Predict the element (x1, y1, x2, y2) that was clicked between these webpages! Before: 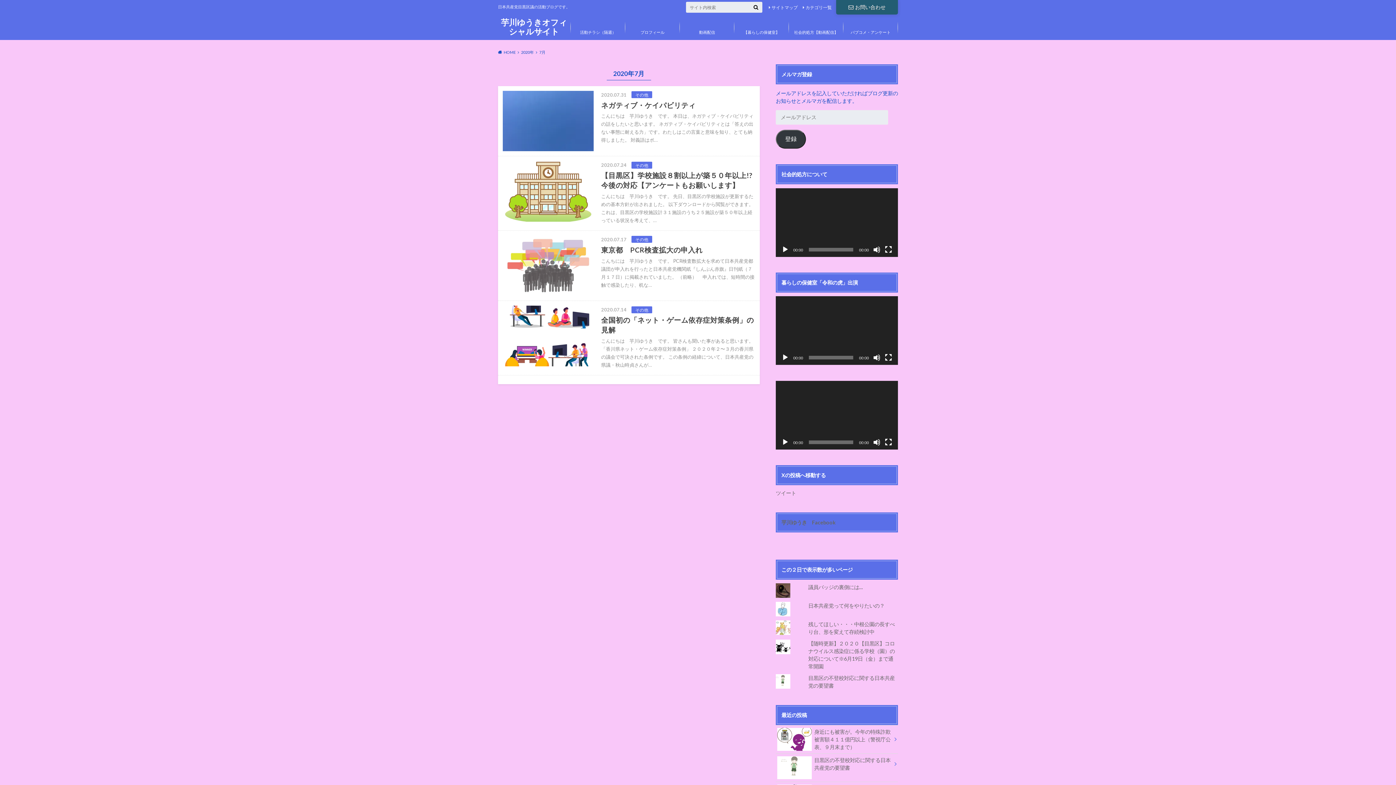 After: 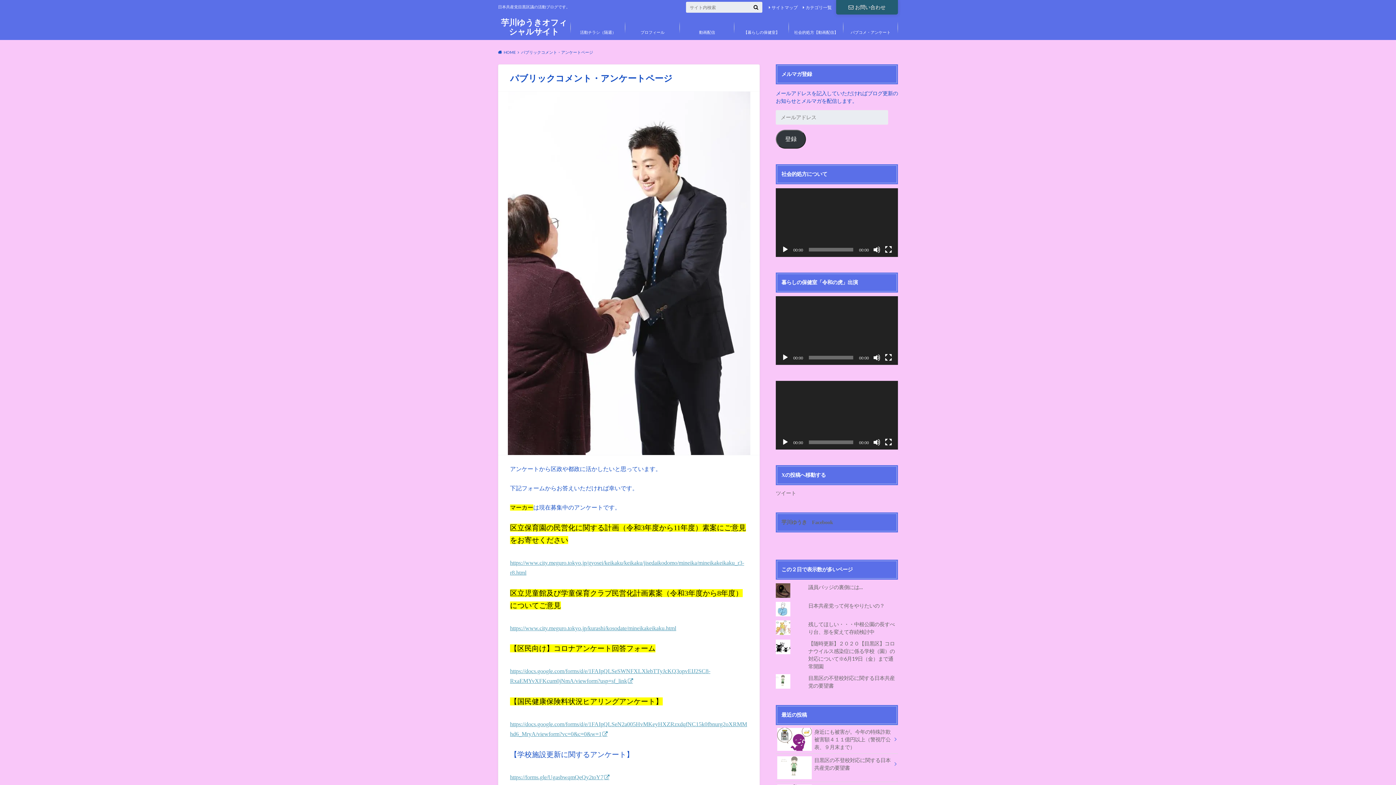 Action: bbox: (843, 16, 898, 38) label: パブコメ・アンケート